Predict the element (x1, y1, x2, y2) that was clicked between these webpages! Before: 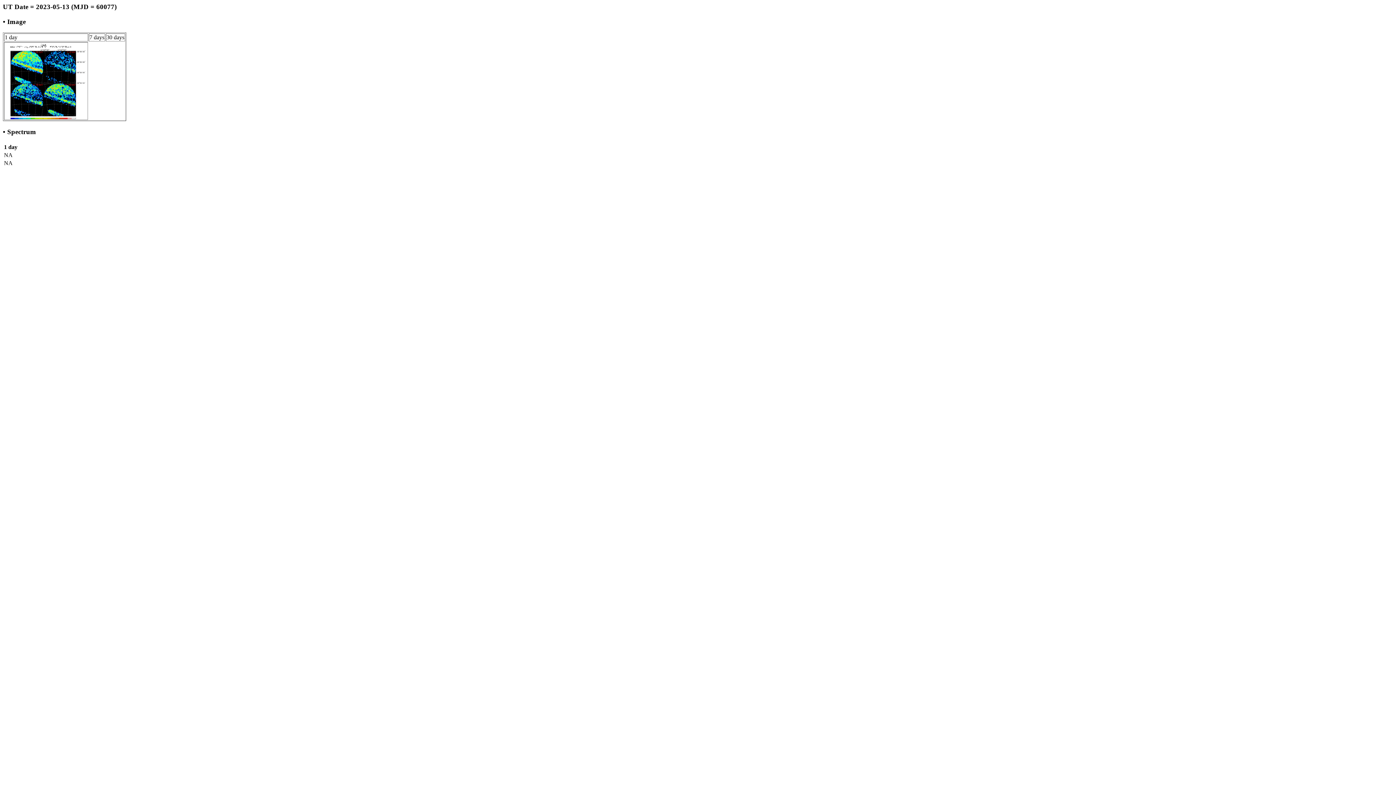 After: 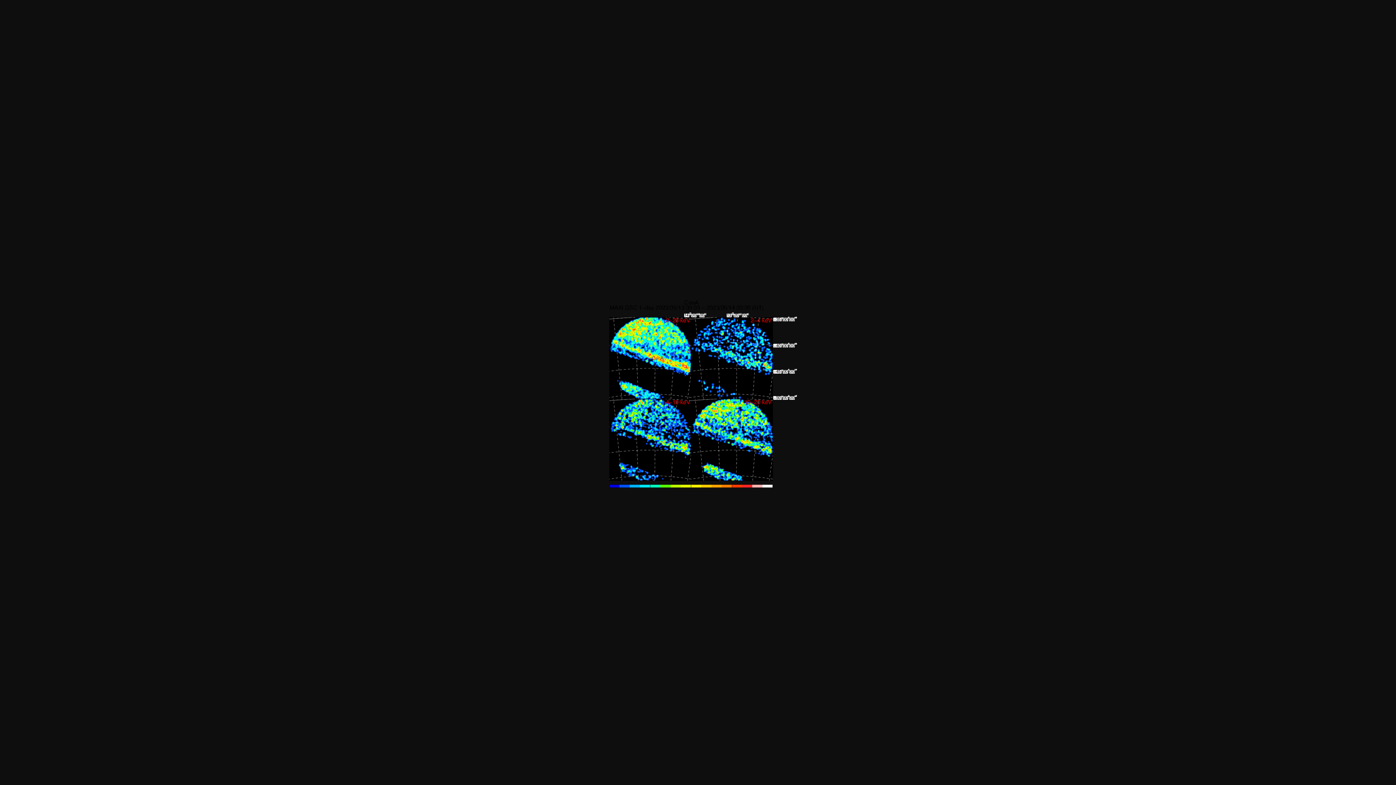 Action: bbox: (4, 114, 87, 120)